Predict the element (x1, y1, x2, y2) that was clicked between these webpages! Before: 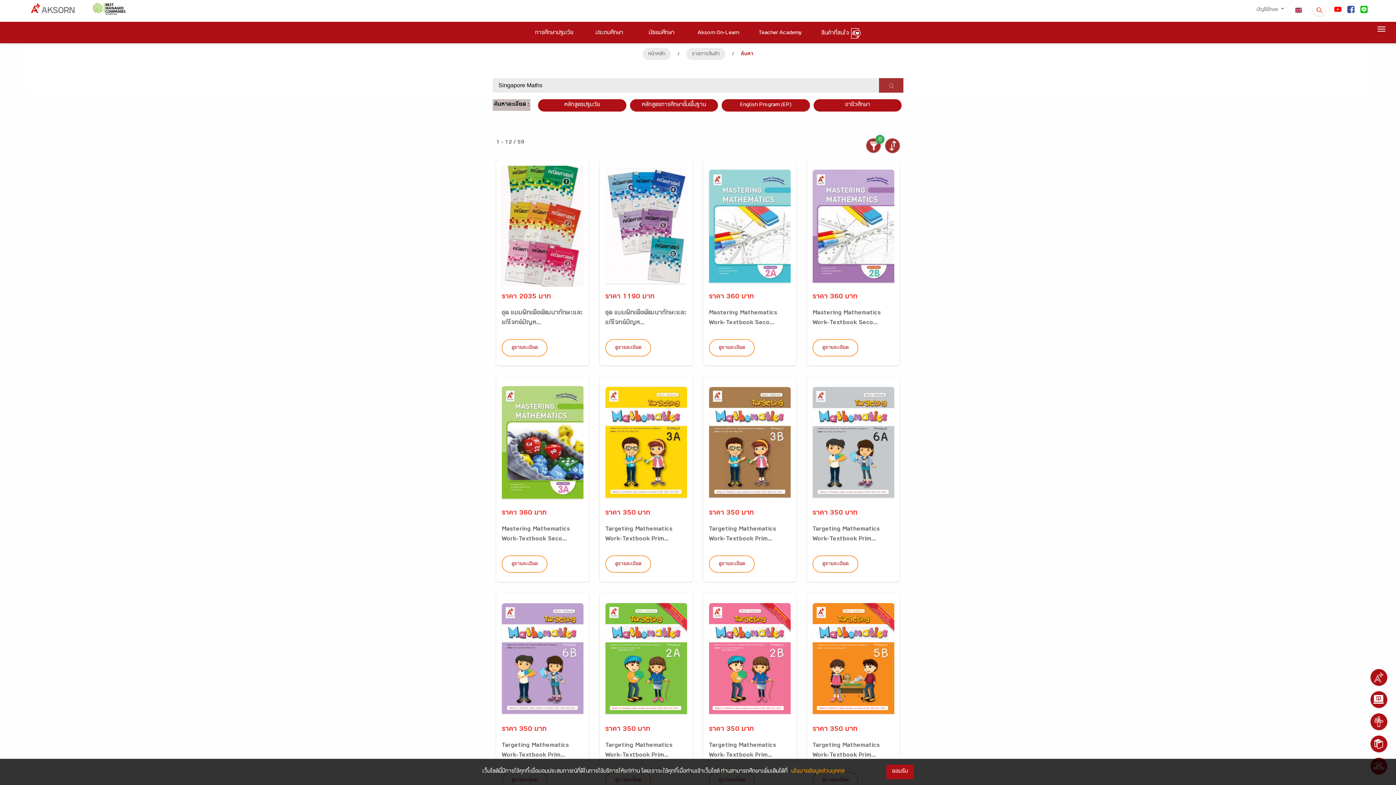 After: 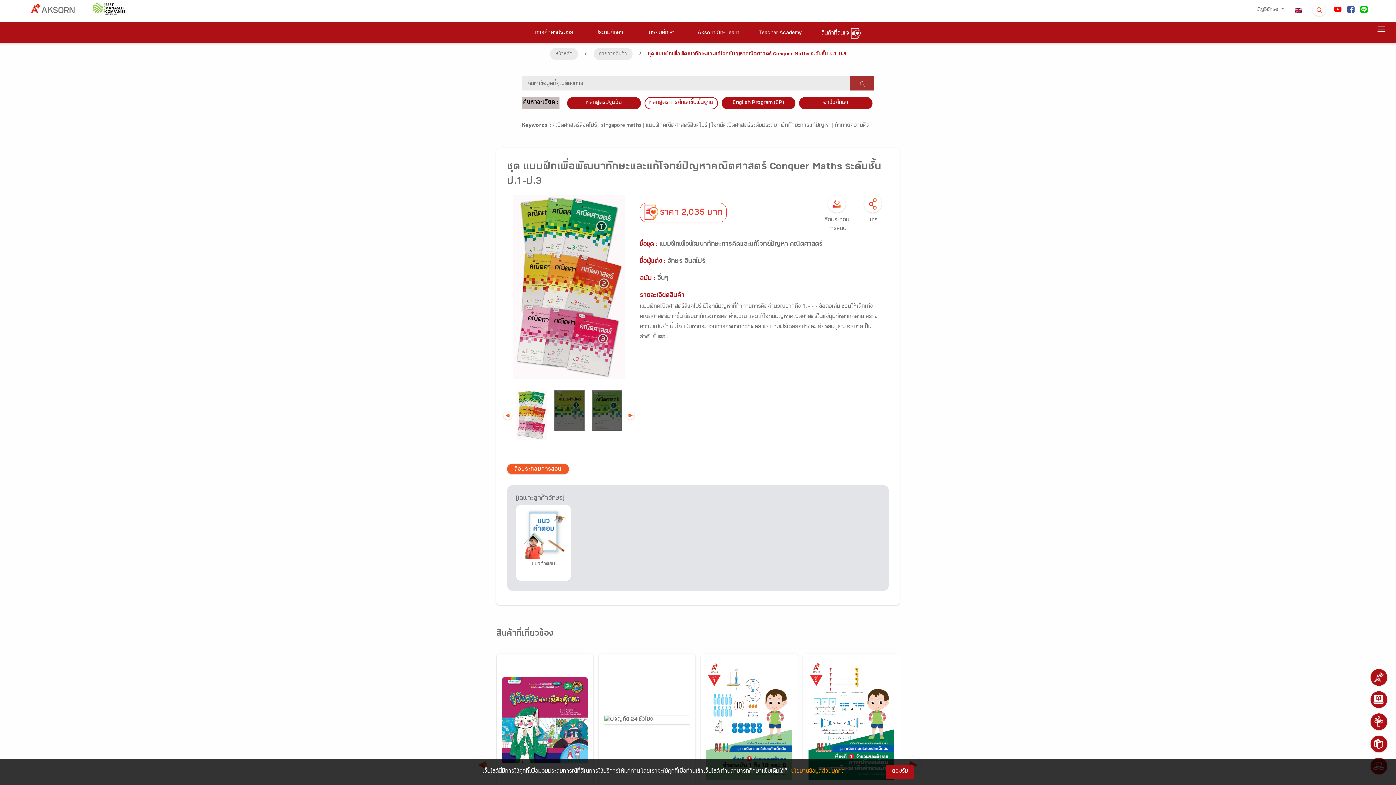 Action: bbox: (501, 339, 547, 356) label: ดูรายละเอียด